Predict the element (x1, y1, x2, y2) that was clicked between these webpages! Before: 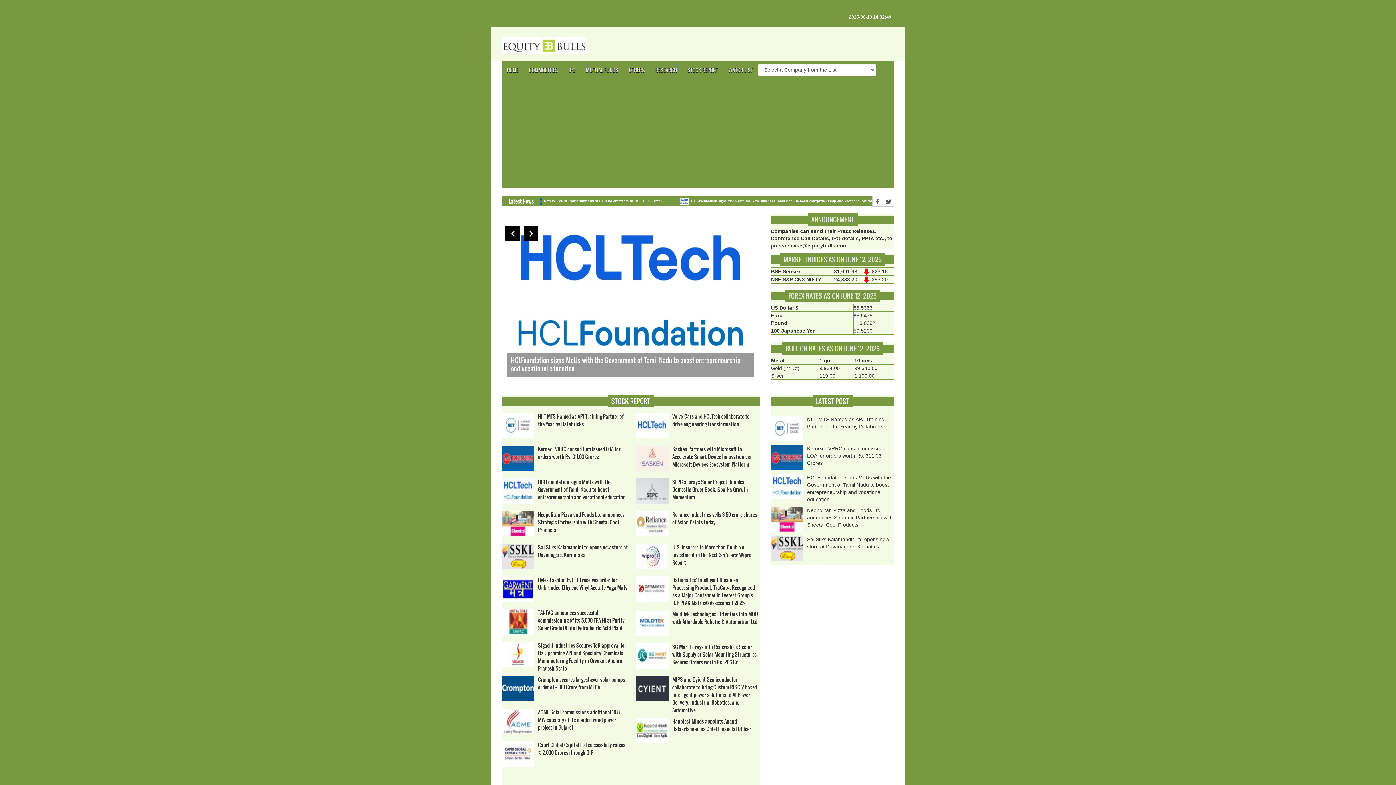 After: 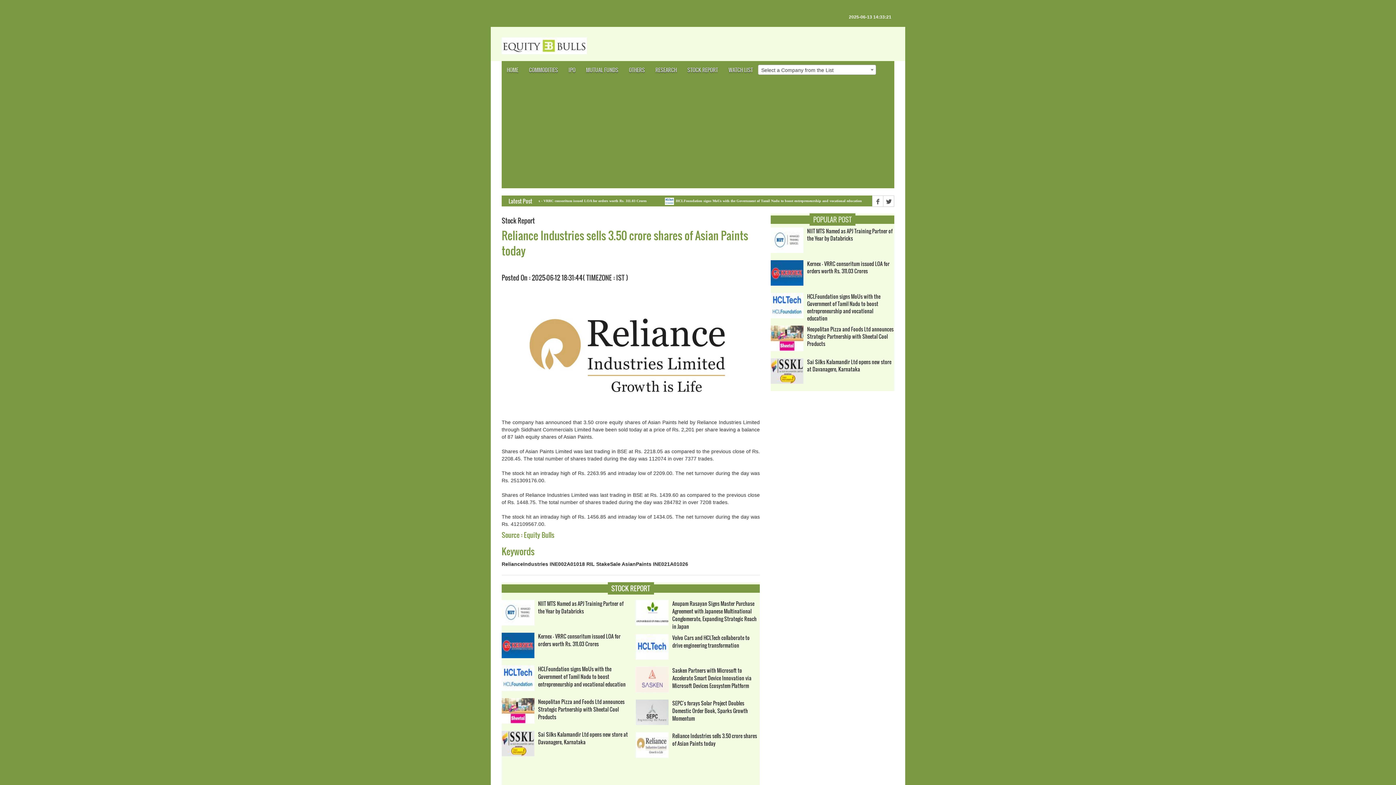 Action: label: Reliance Industries sells 3.50 crore shares of Asian Paints today bbox: (672, 510, 757, 526)